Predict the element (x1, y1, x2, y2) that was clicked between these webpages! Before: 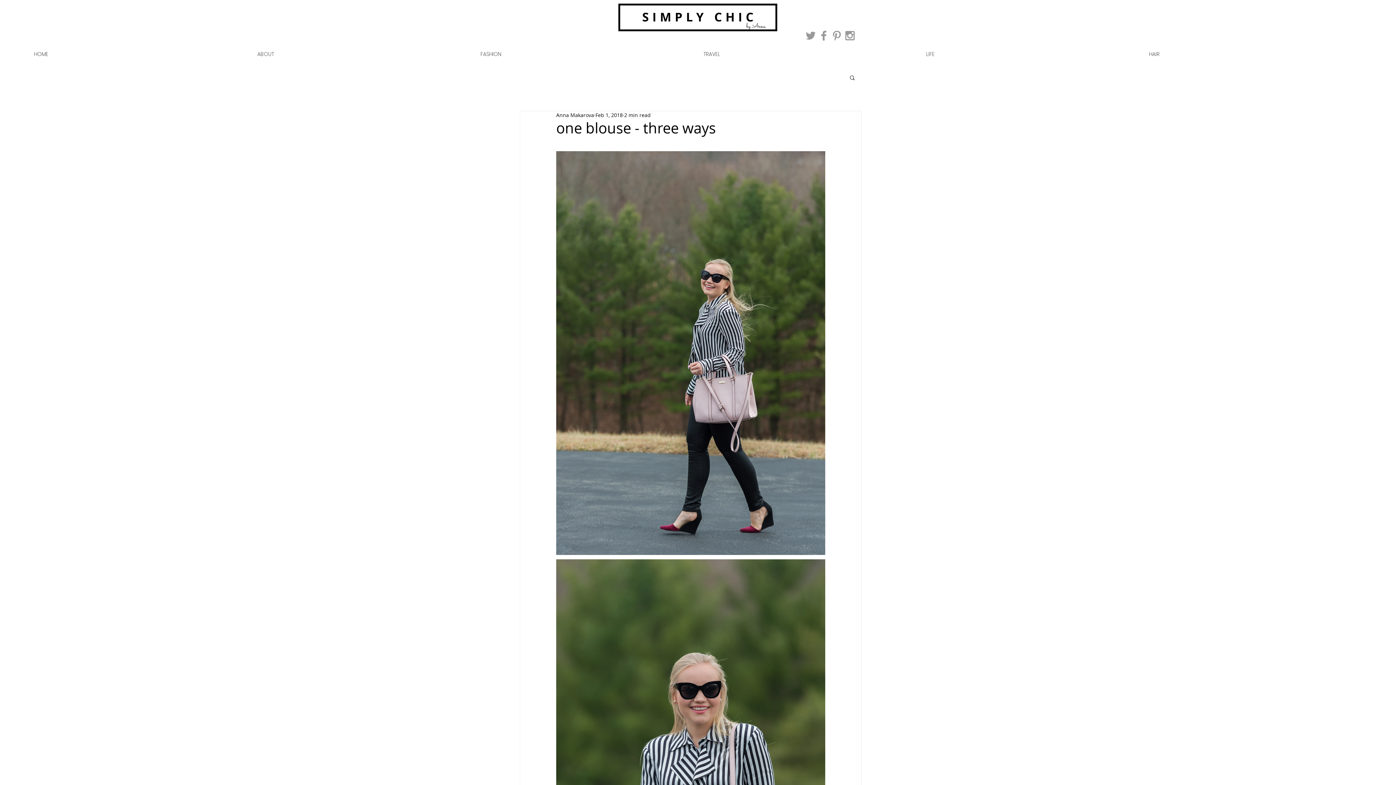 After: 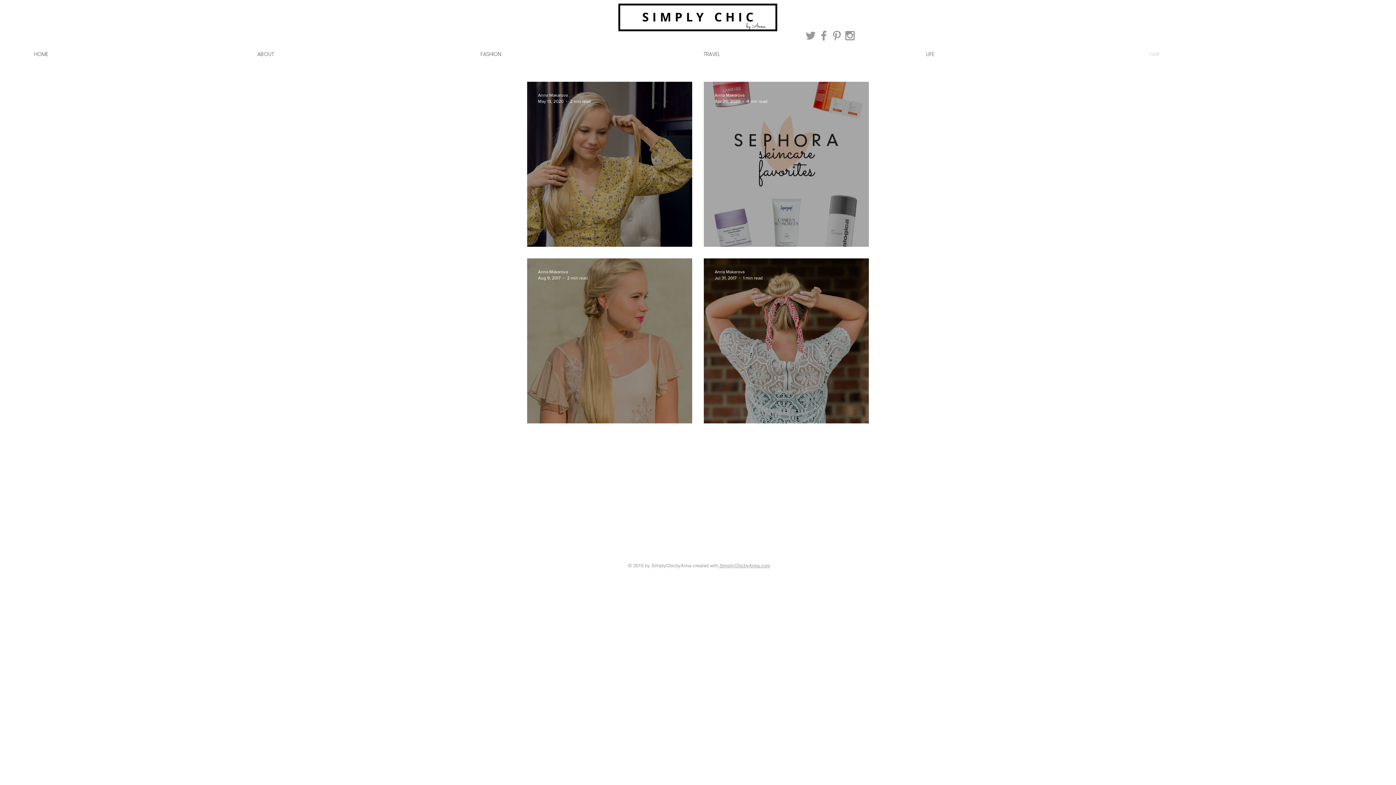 Action: label: HAIR bbox: (1144, 48, 1367, 60)